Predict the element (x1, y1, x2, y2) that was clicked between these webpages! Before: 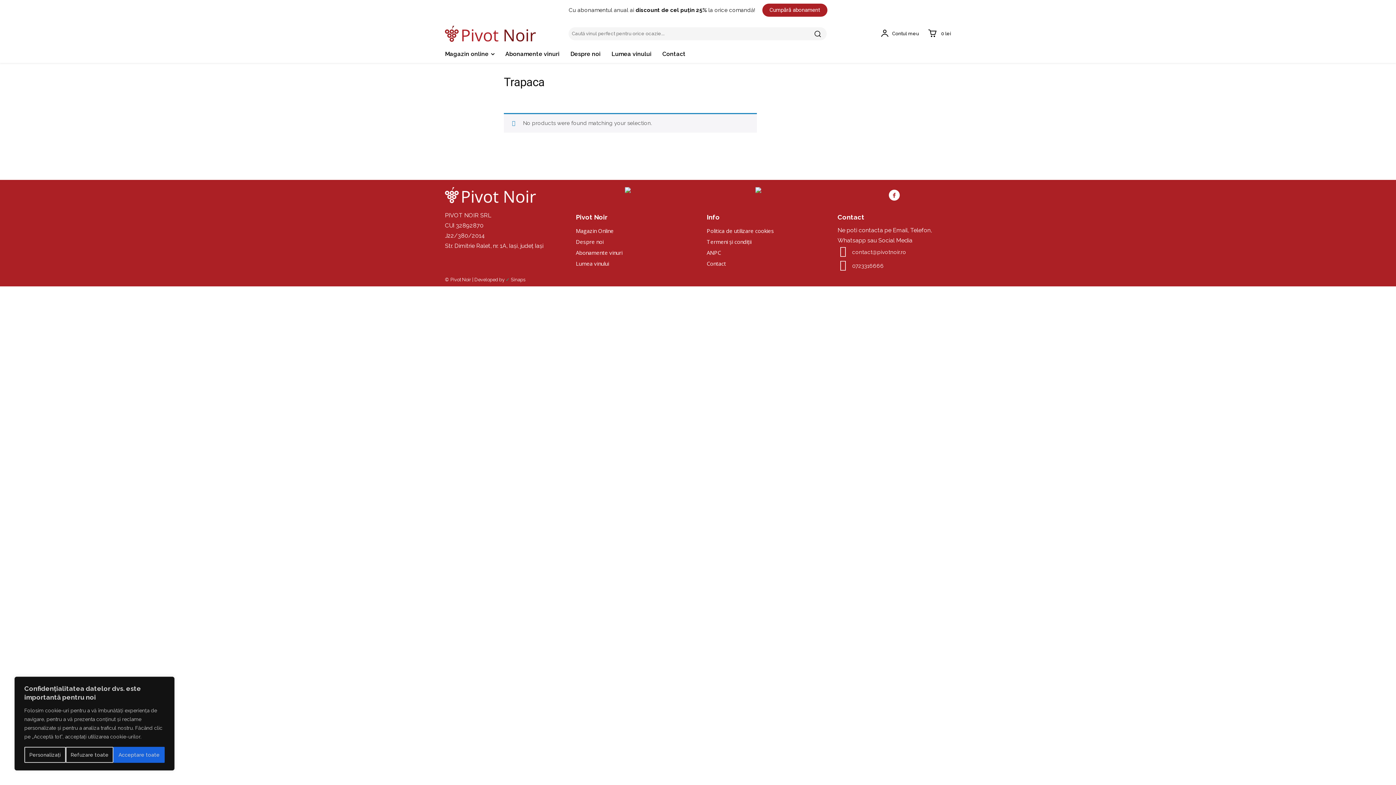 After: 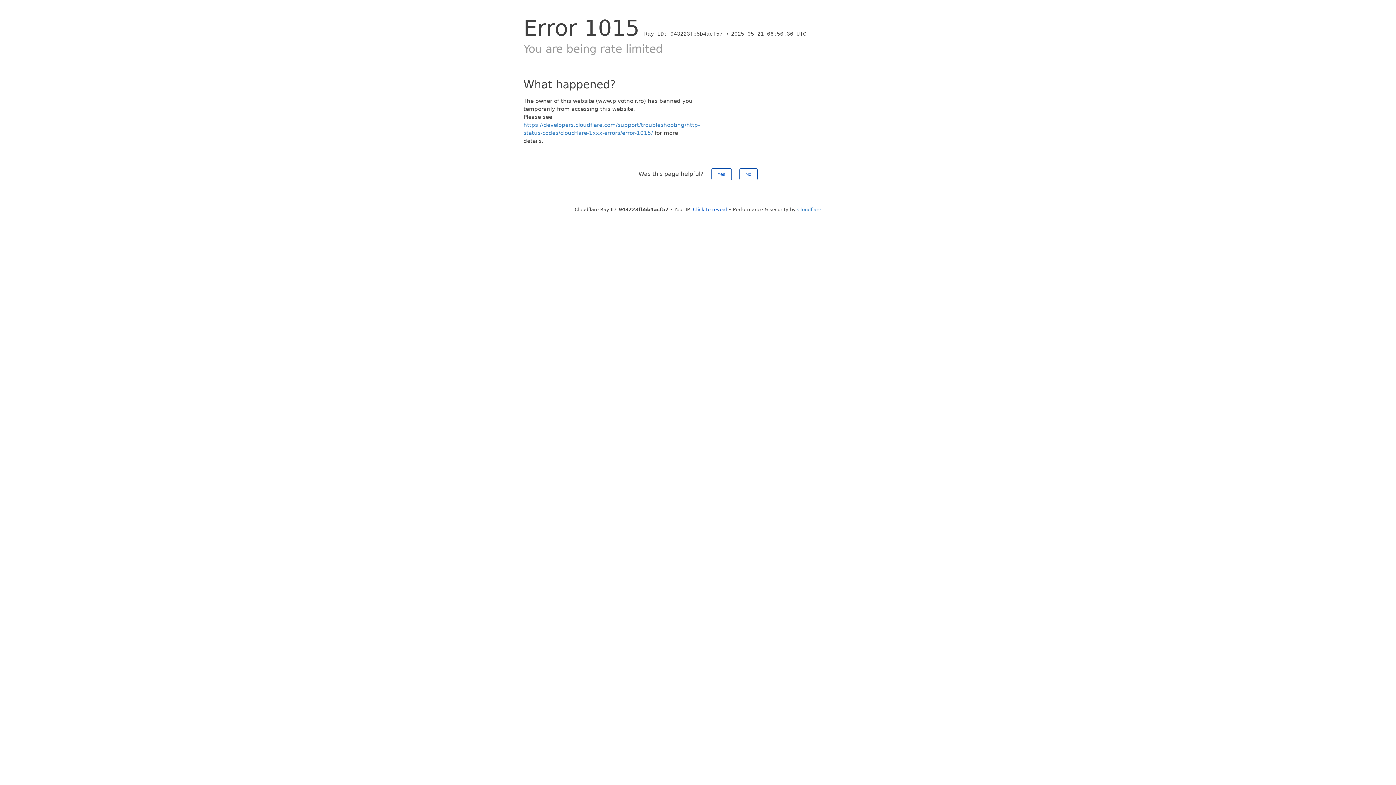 Action: bbox: (445, 45, 494, 62) label: Magazin online